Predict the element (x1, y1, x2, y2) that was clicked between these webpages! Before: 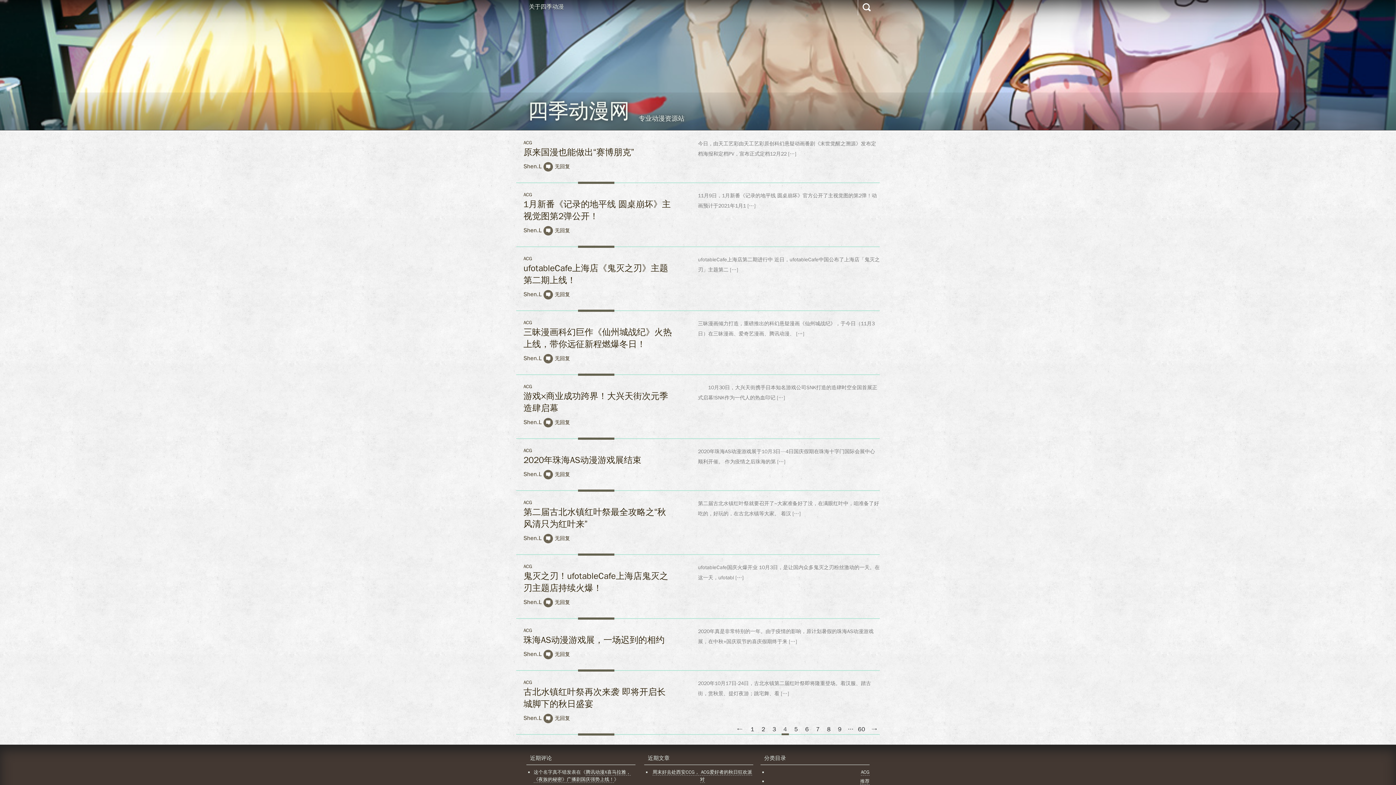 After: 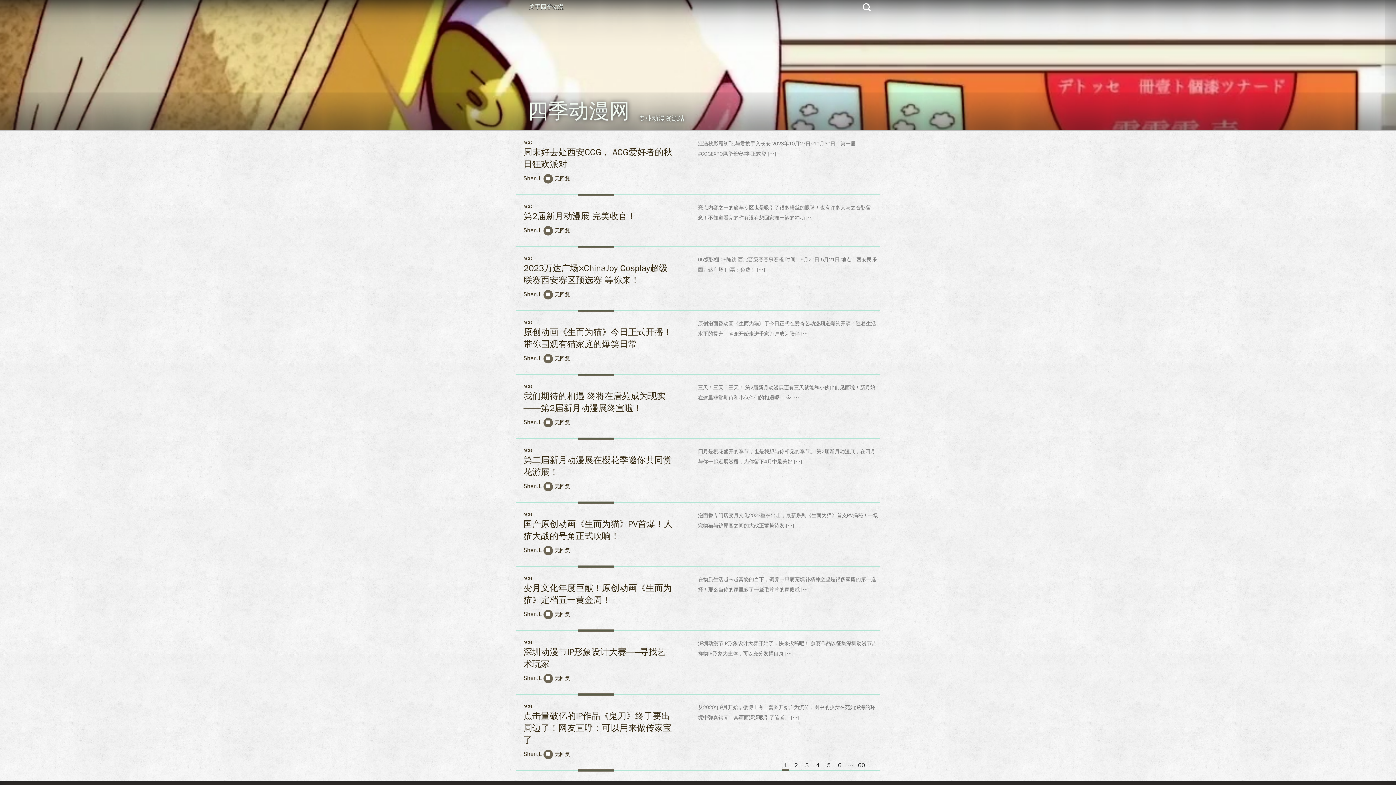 Action: label: ACG bbox: (523, 627, 532, 633)